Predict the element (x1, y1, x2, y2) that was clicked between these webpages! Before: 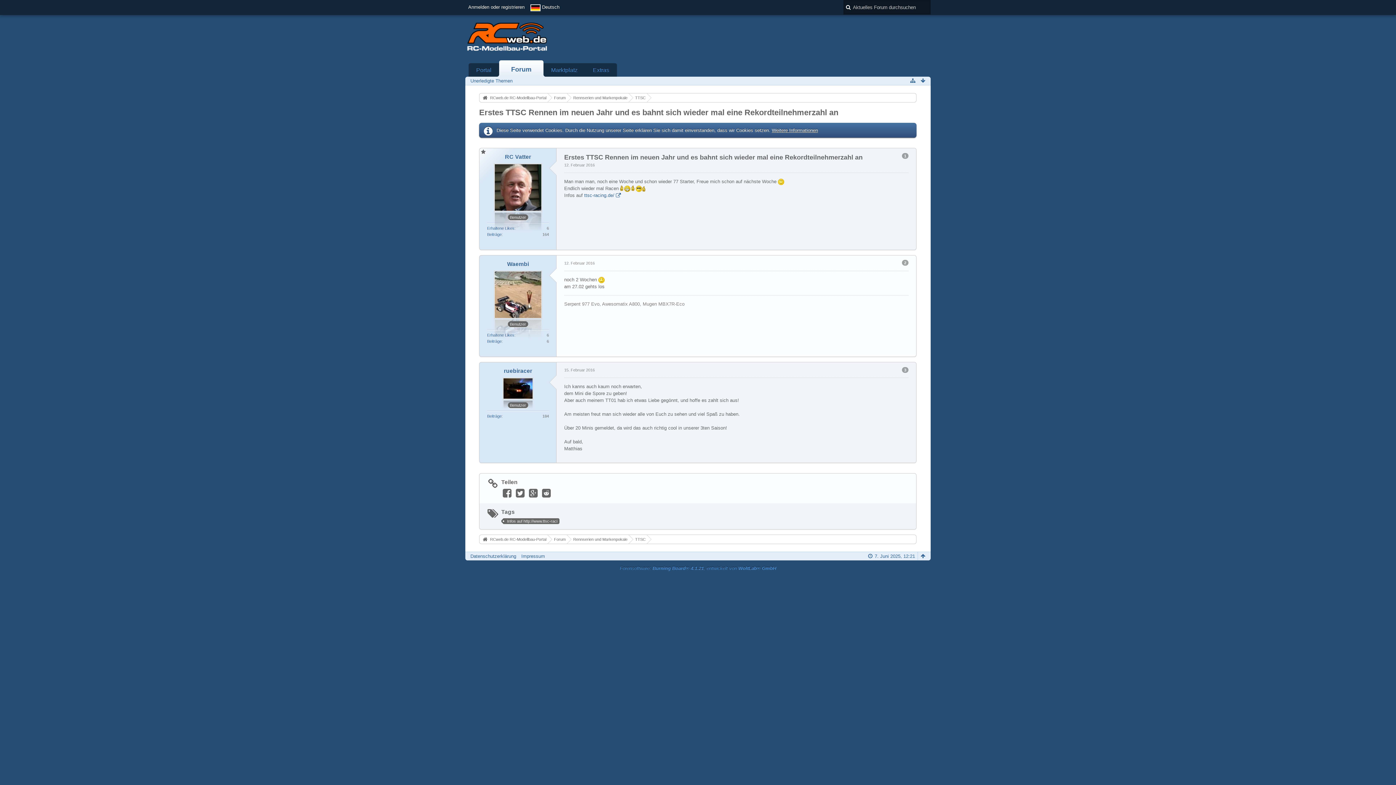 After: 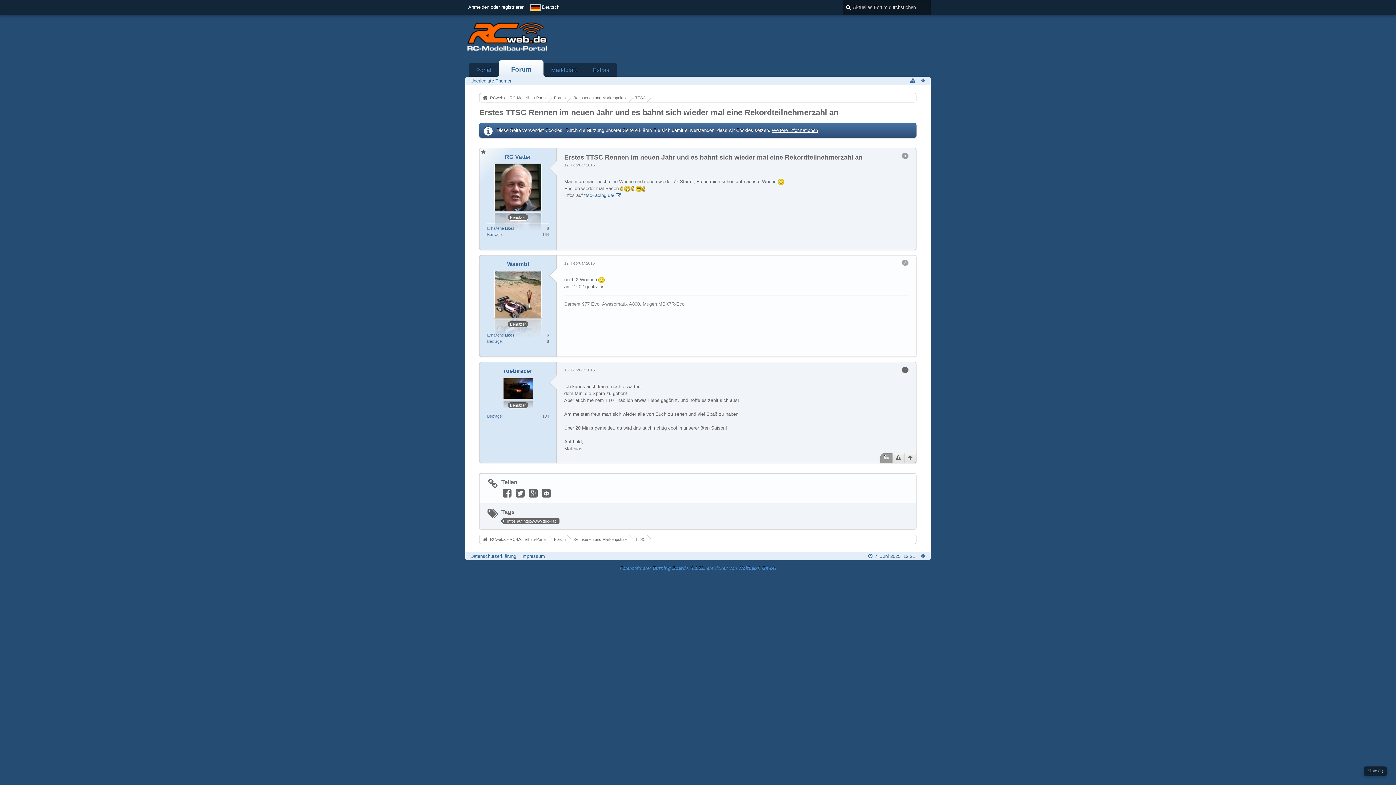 Action: bbox: (880, 453, 892, 463)